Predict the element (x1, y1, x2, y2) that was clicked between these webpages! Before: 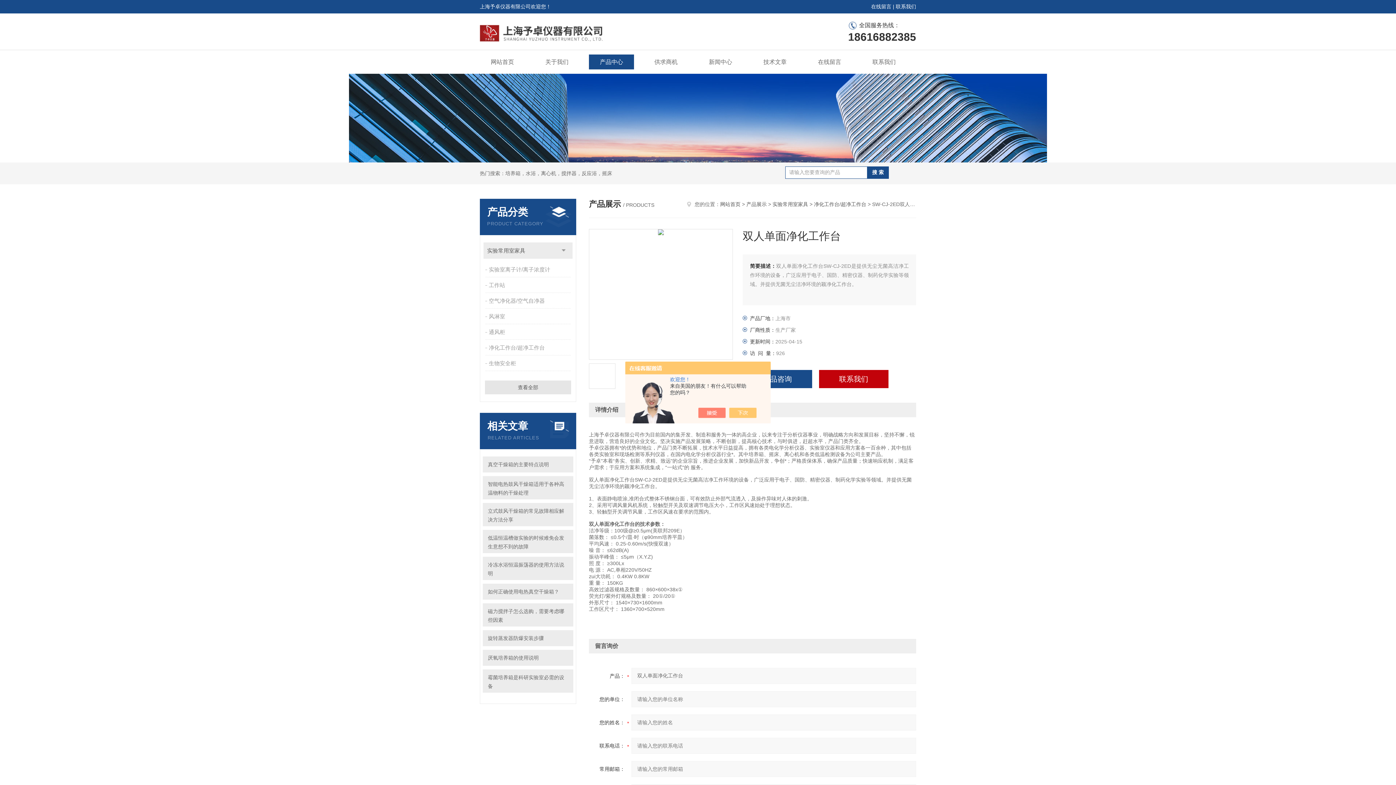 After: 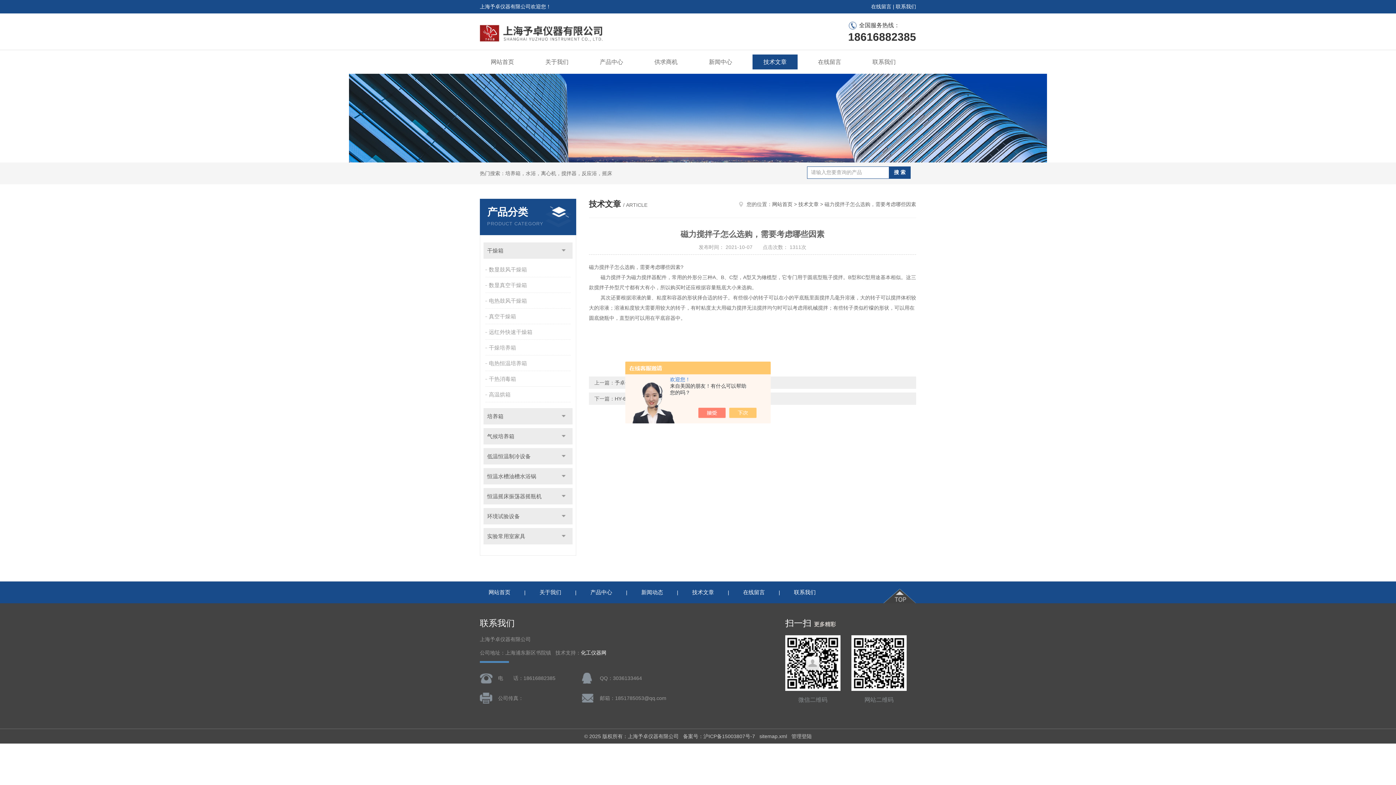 Action: label: 磁力搅拌子怎么选购，需要考虑哪些因素 bbox: (488, 607, 568, 624)